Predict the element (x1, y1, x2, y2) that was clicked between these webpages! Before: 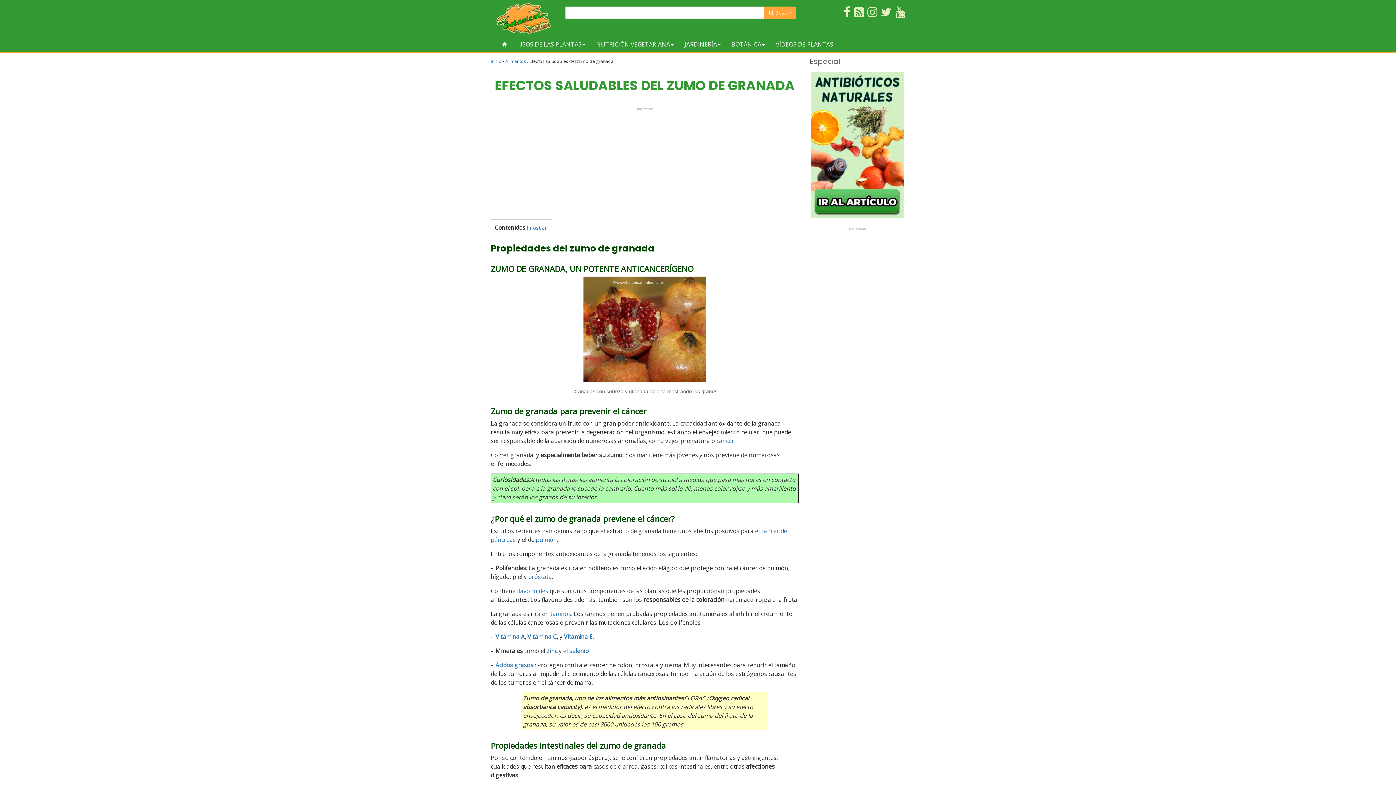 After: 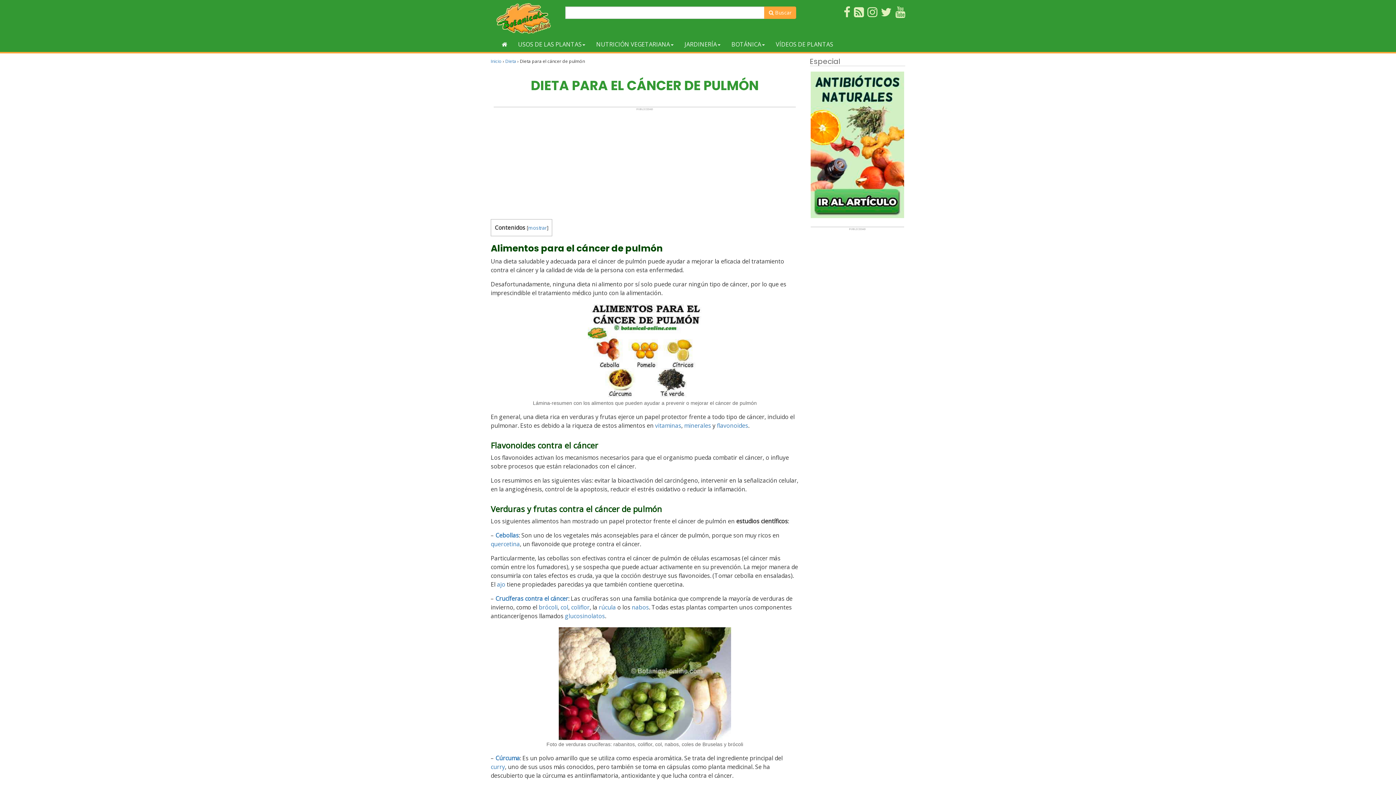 Action: bbox: (536, 536, 557, 544) label: pulmón